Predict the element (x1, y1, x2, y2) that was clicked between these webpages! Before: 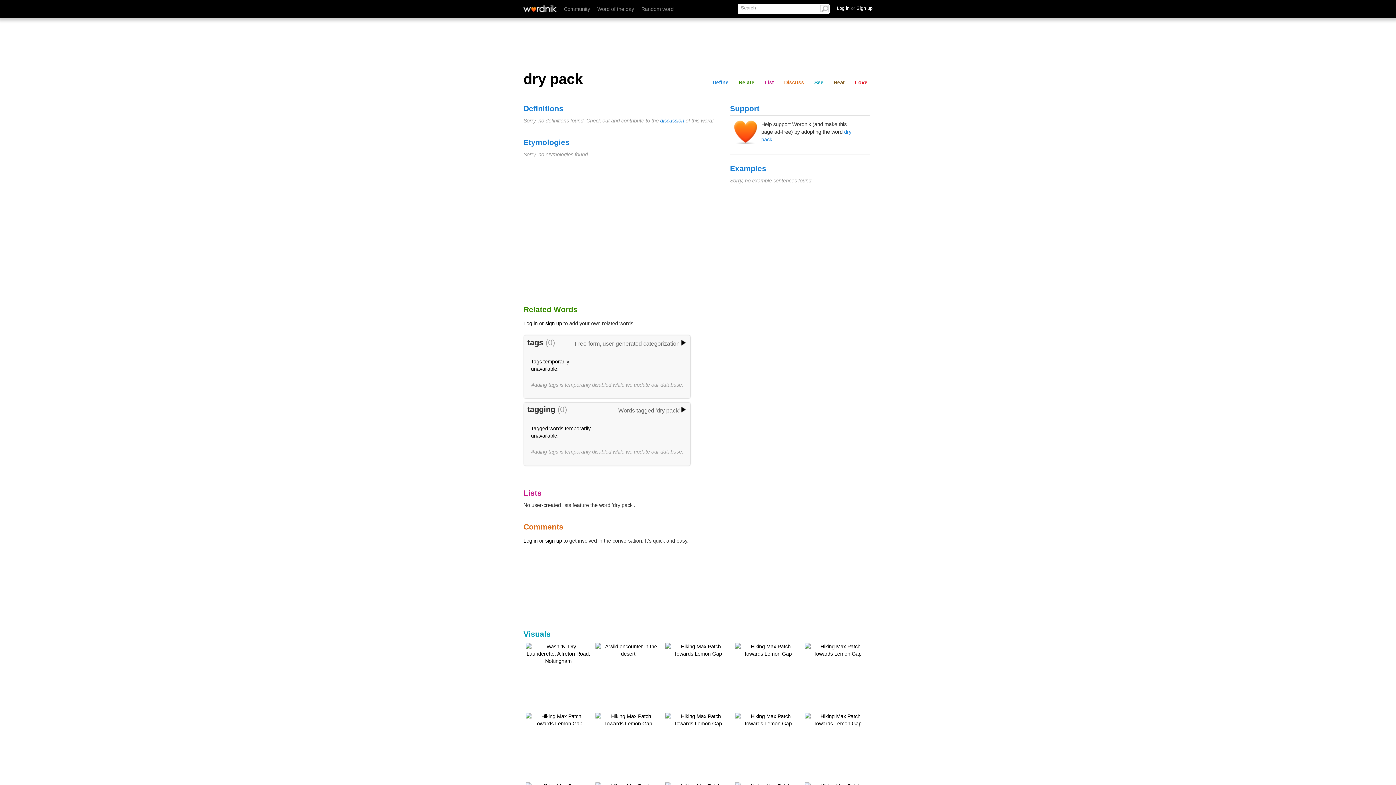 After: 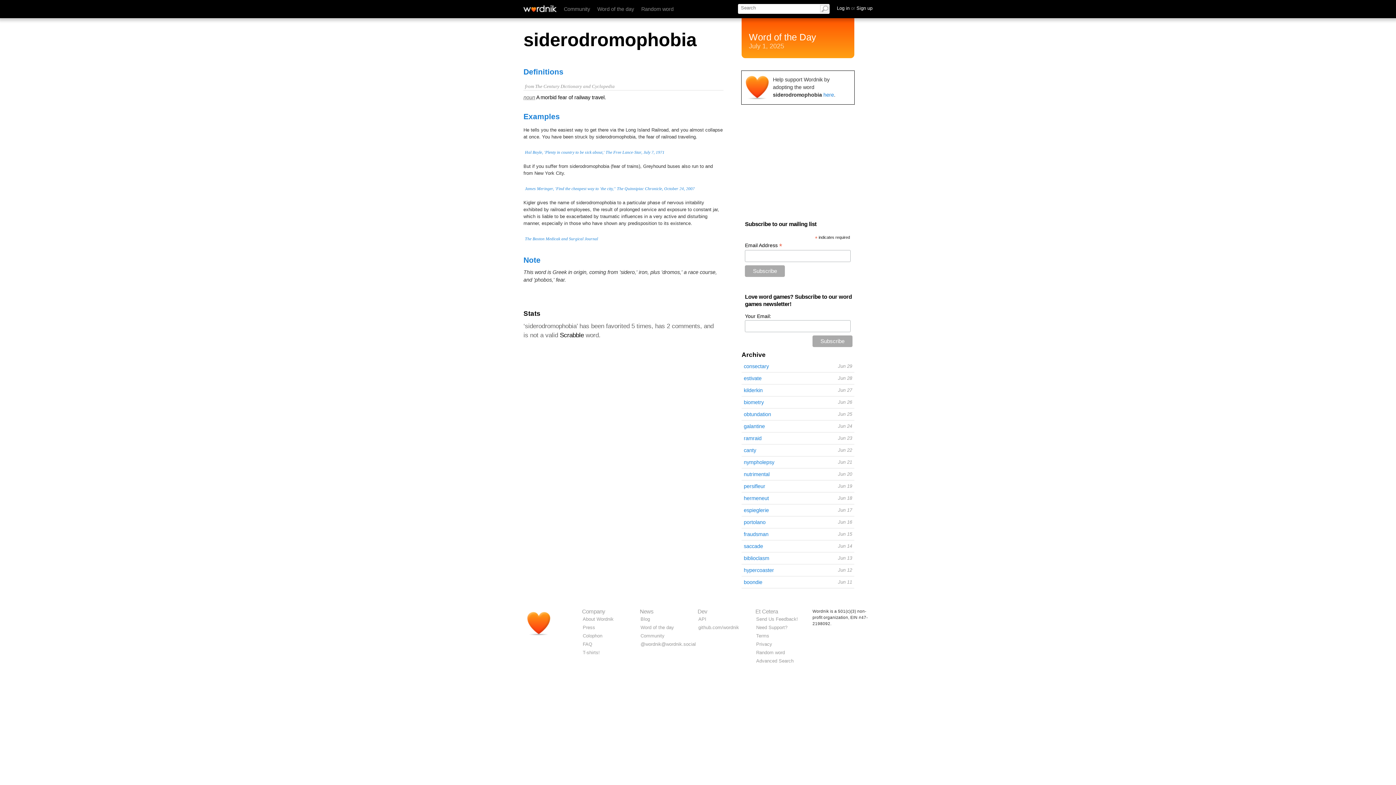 Action: label: Word of the day bbox: (597, 6, 634, 12)